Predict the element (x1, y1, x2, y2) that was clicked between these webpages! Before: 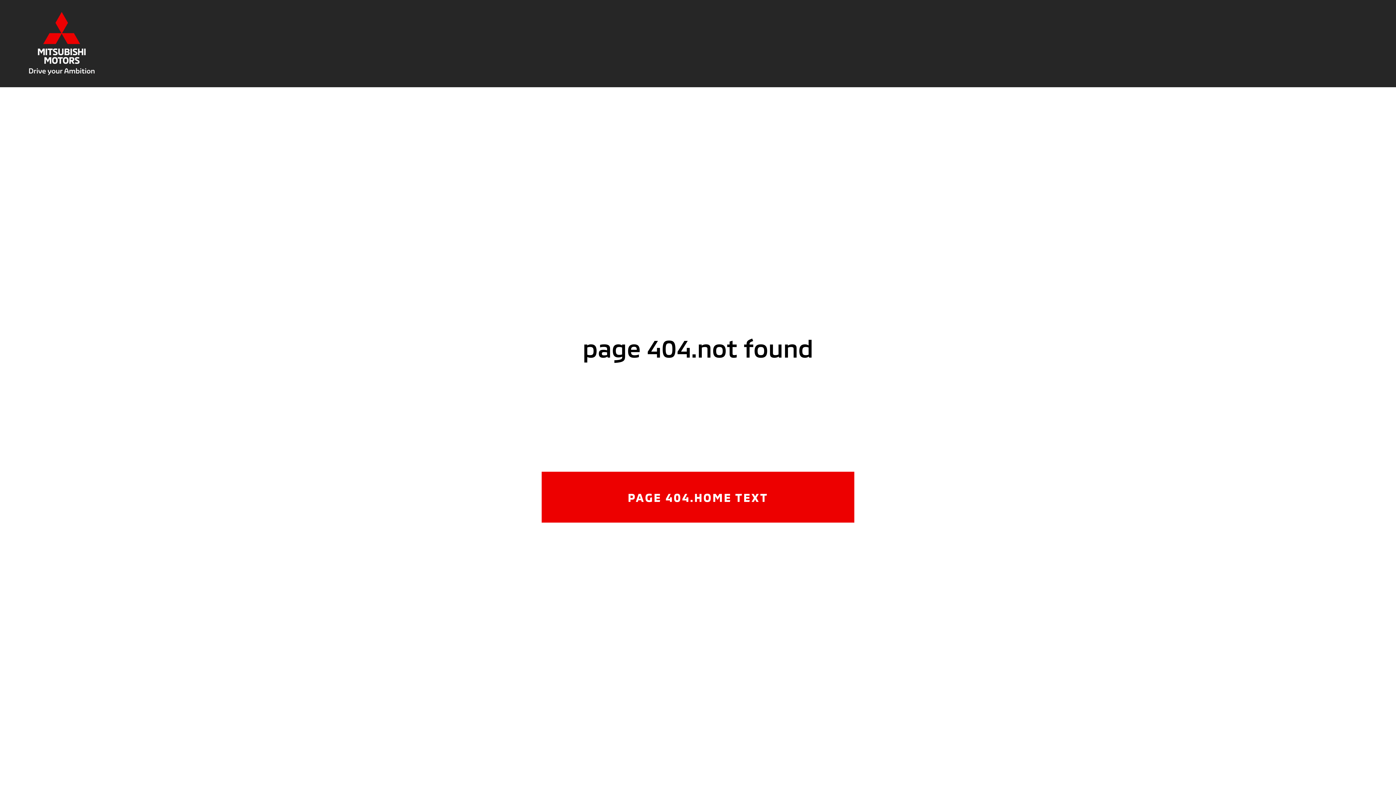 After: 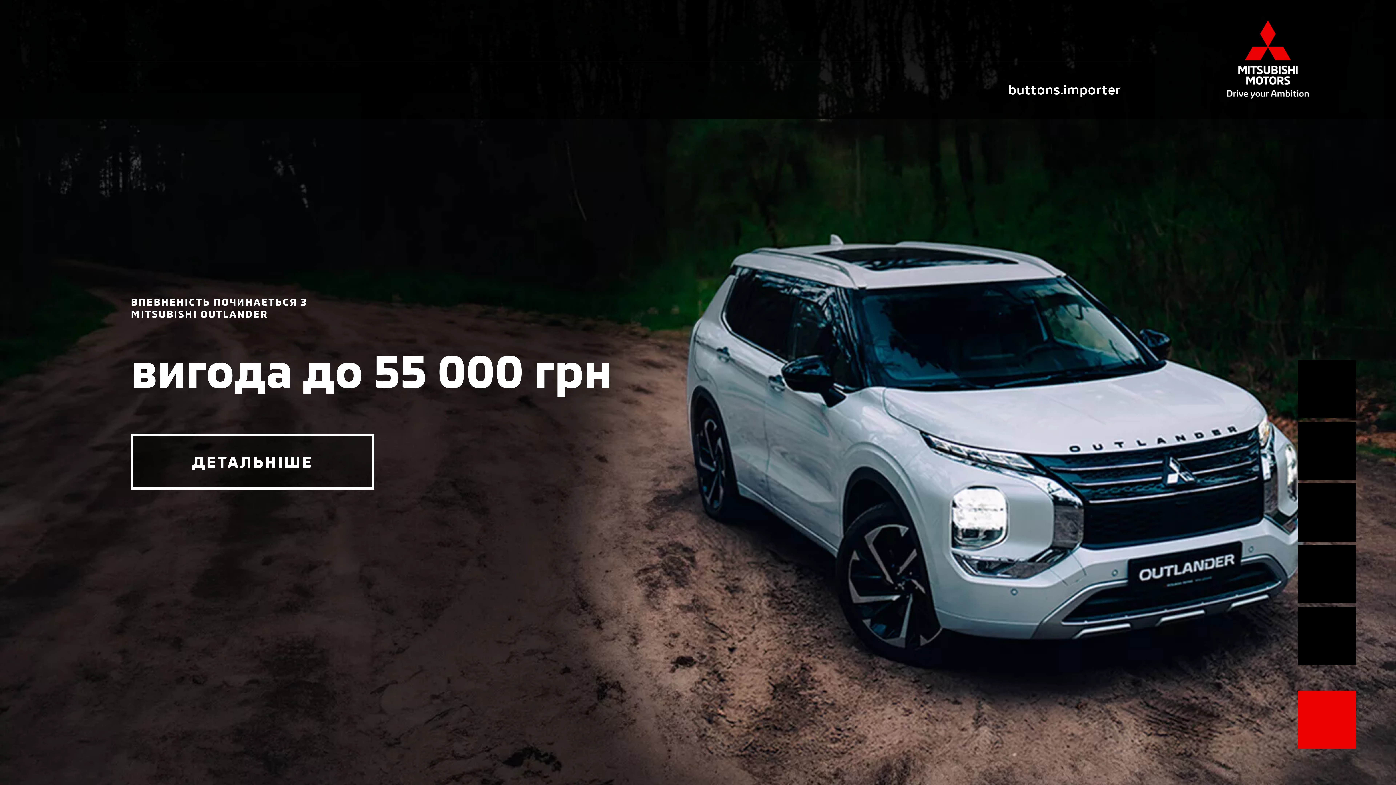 Action: label: PAGE 404.HOME TEXT bbox: (541, 472, 854, 522)